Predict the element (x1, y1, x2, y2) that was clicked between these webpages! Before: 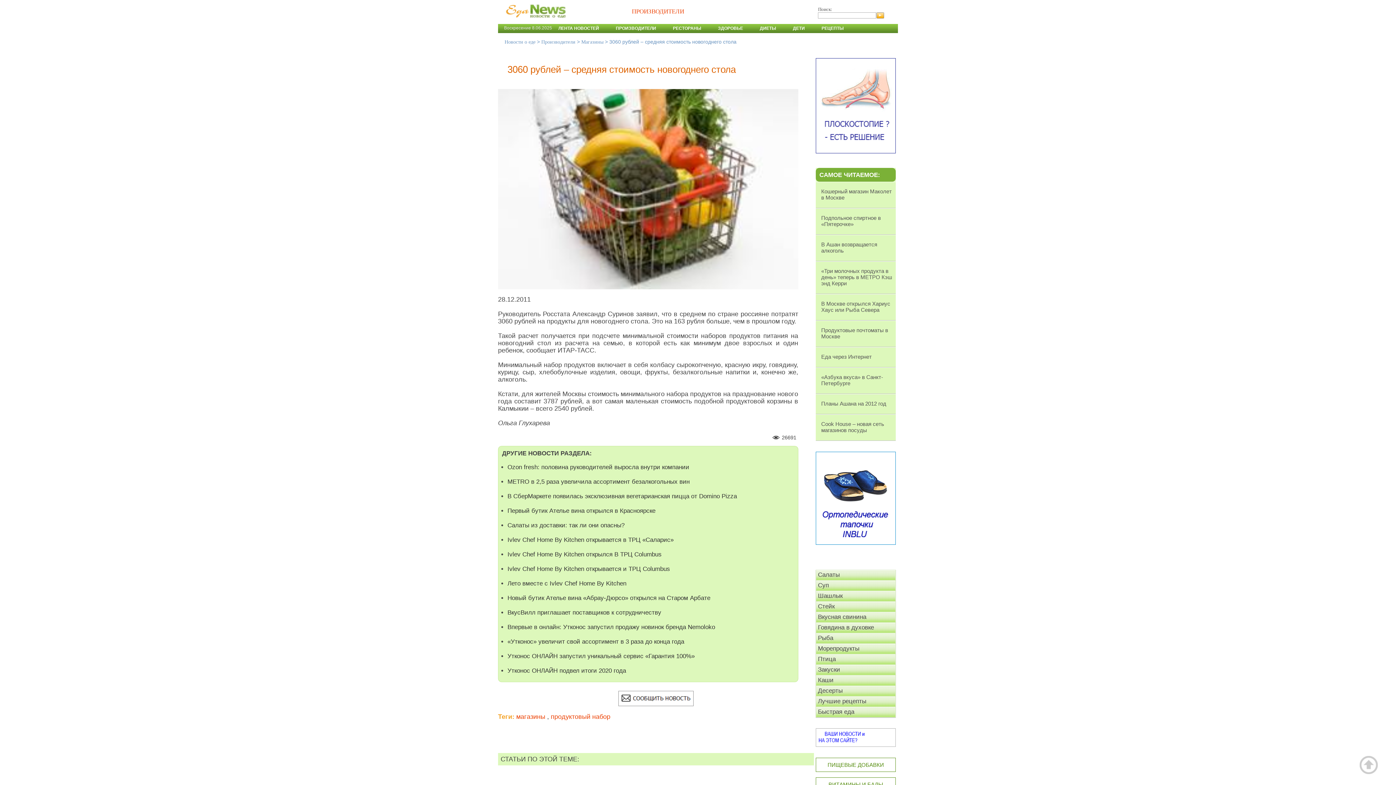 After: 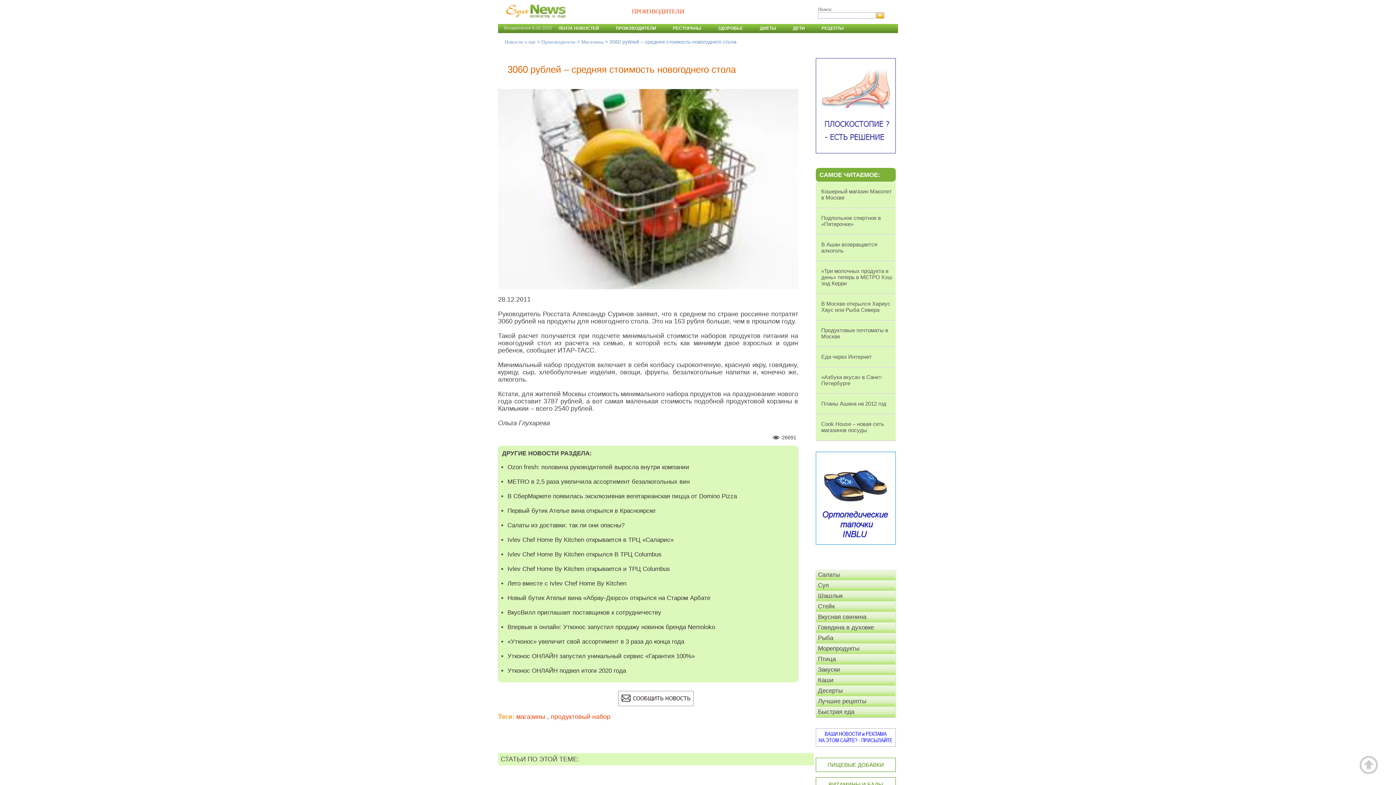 Action: bbox: (1360, 756, 1378, 774)